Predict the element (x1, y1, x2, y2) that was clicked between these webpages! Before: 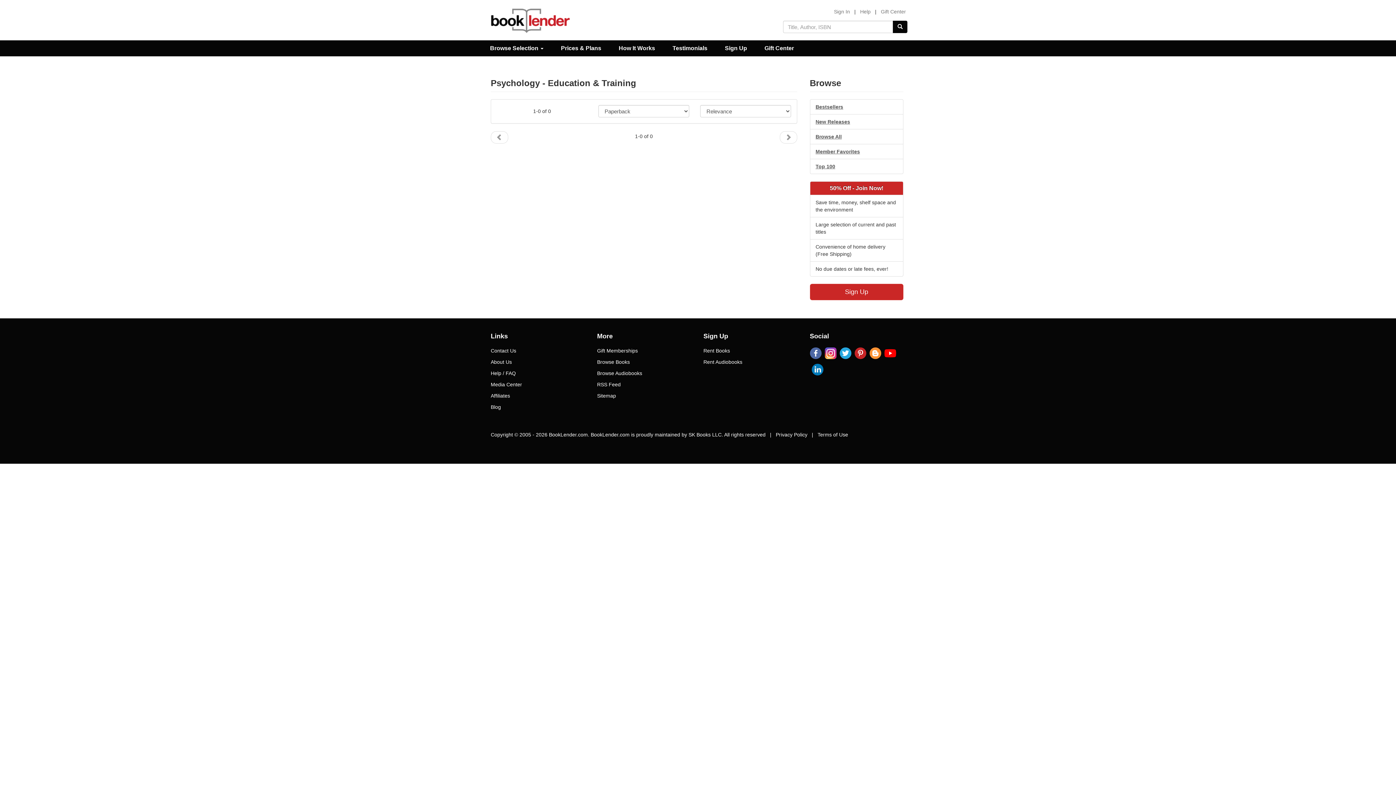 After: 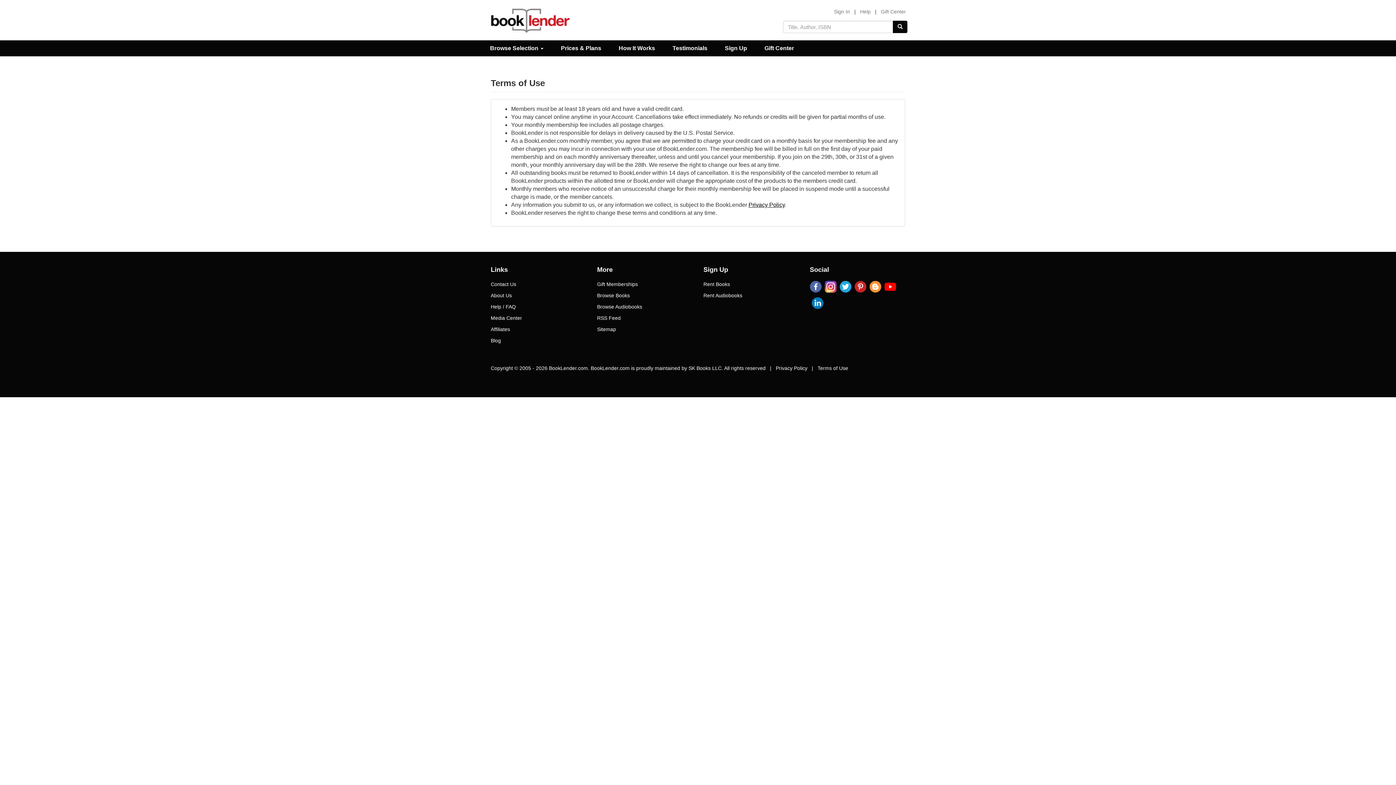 Action: label: Terms of Use bbox: (817, 429, 848, 440)